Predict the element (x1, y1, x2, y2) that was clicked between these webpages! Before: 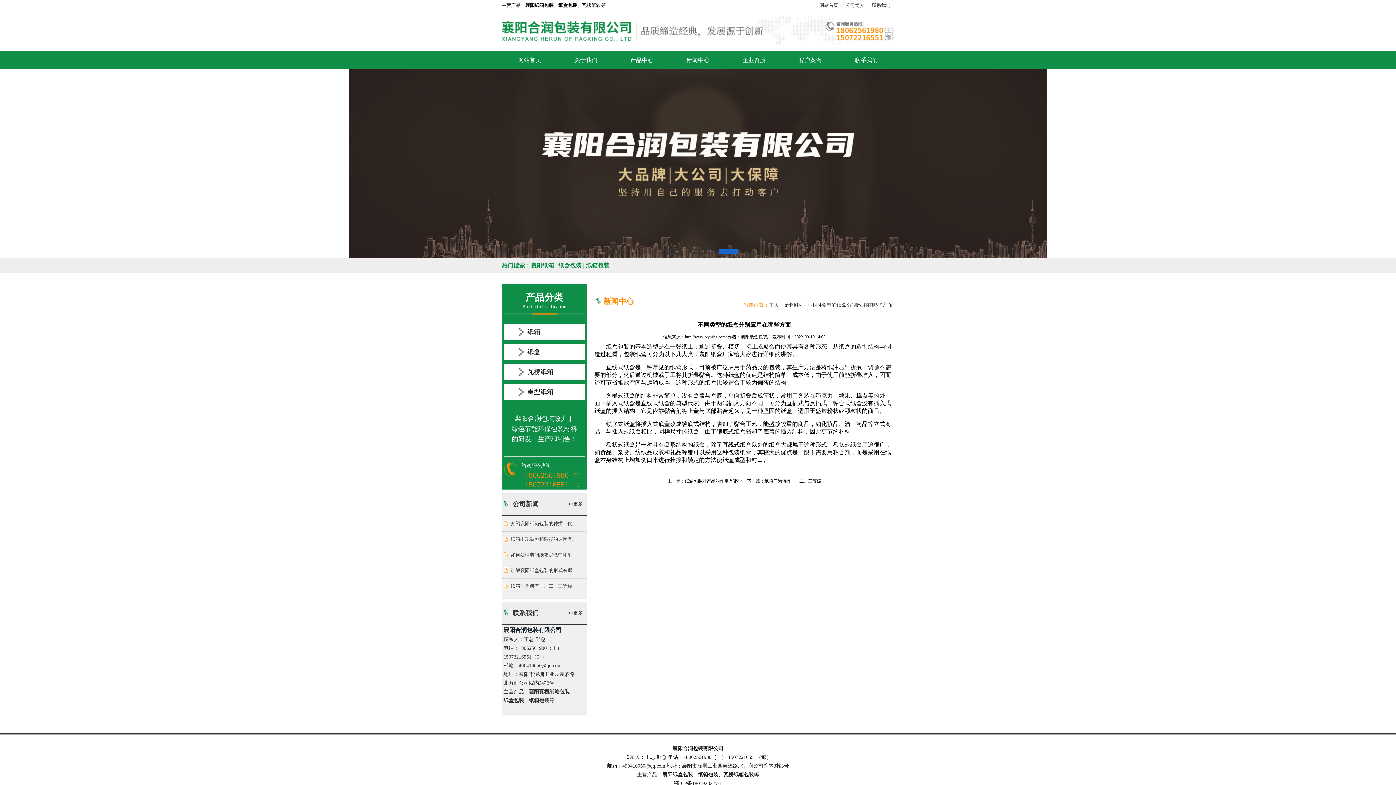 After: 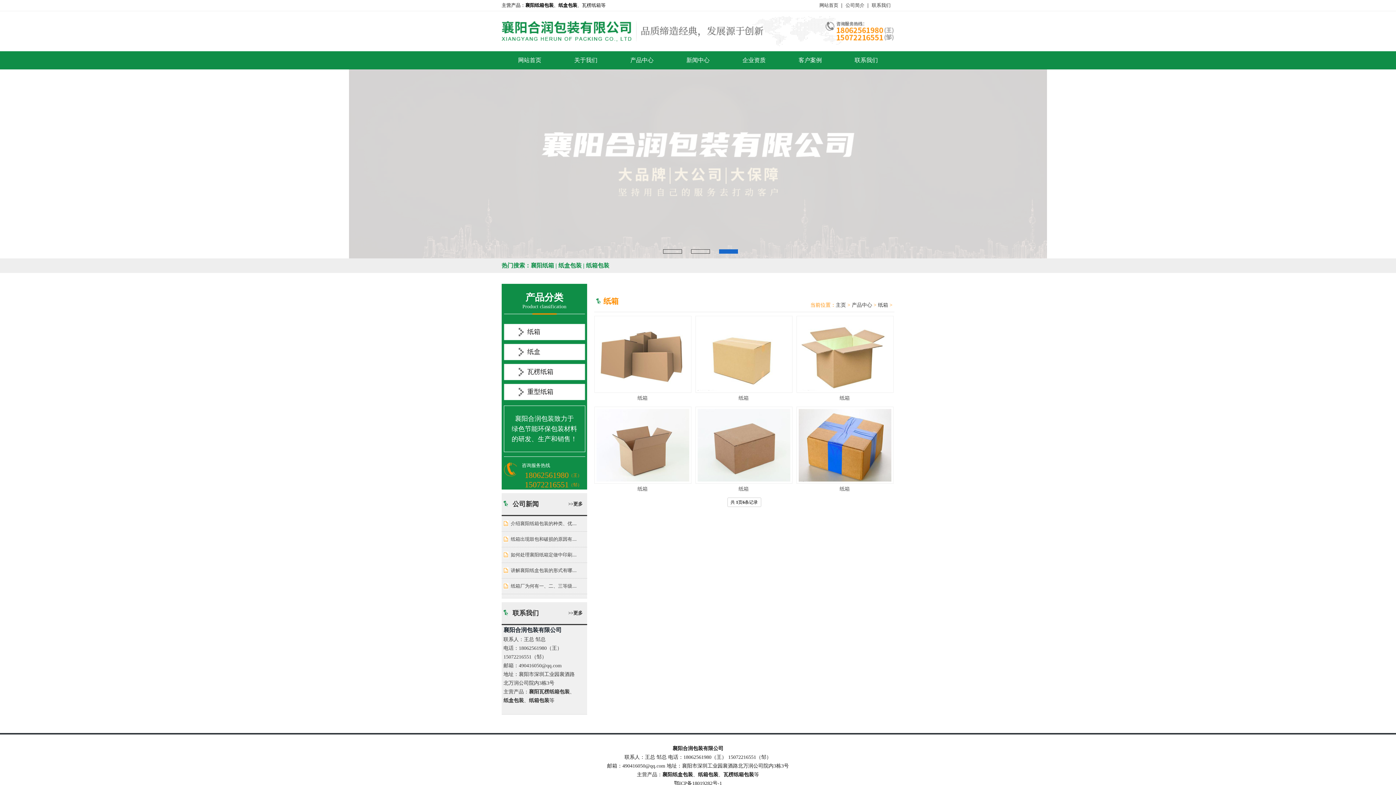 Action: label: 纸箱 bbox: (503, 324, 585, 340)